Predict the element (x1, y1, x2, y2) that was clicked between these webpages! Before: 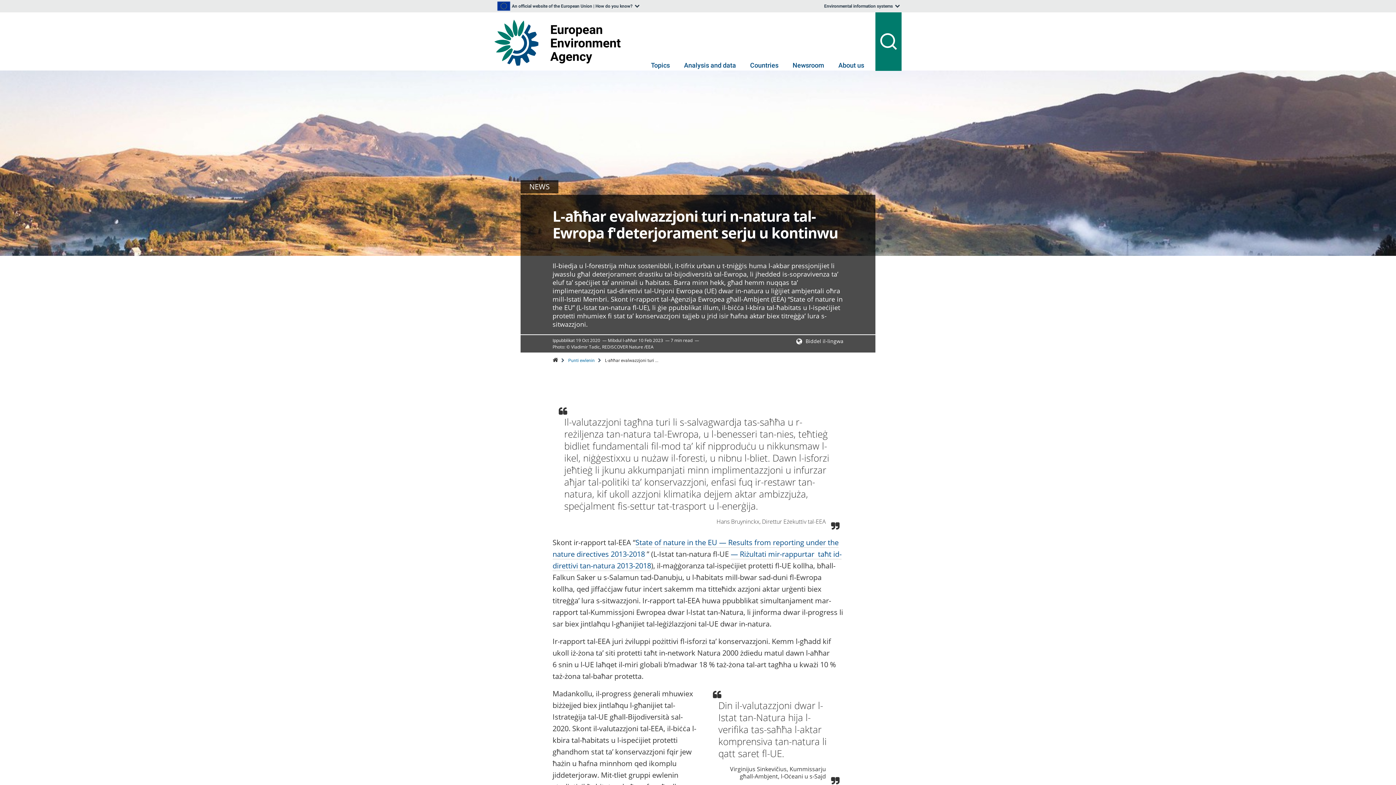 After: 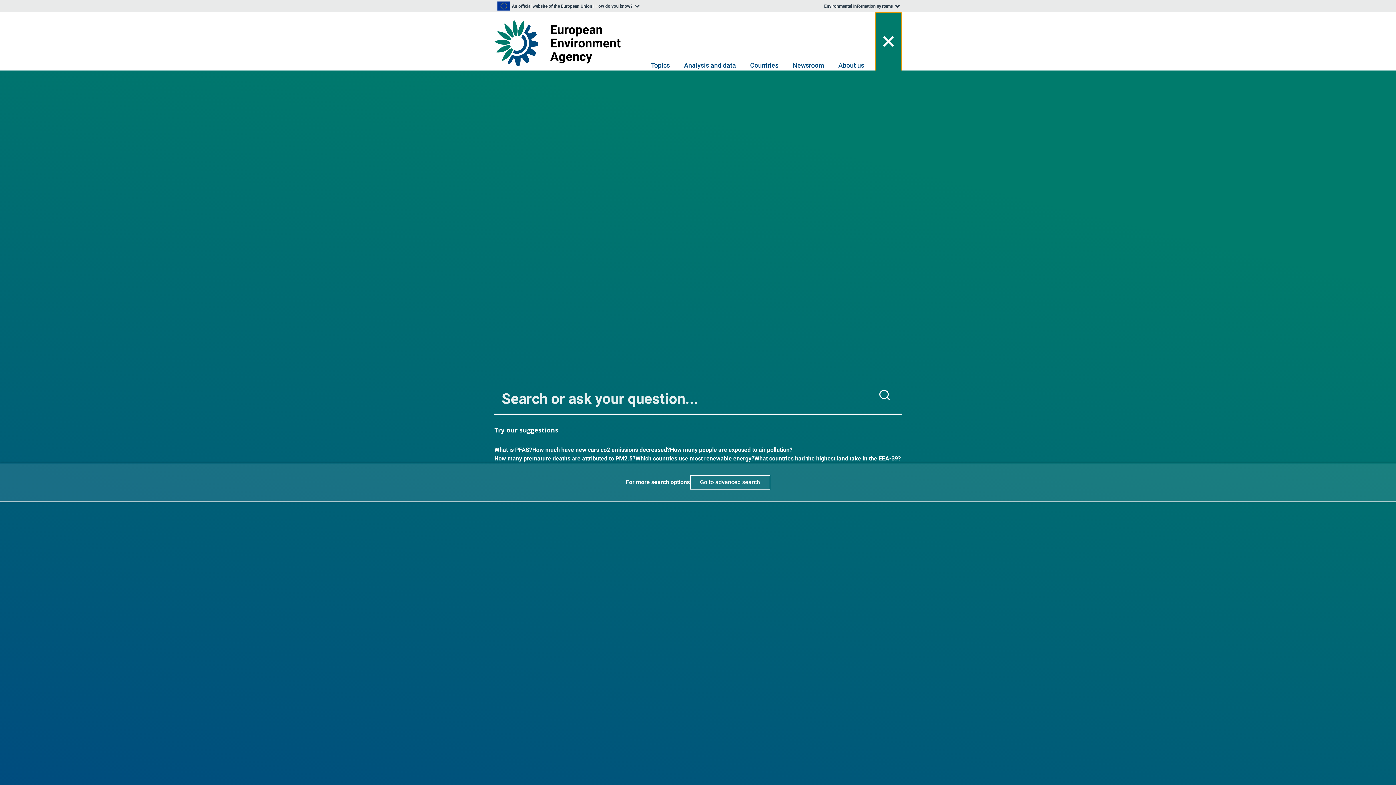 Action: bbox: (875, 12, 901, 70)